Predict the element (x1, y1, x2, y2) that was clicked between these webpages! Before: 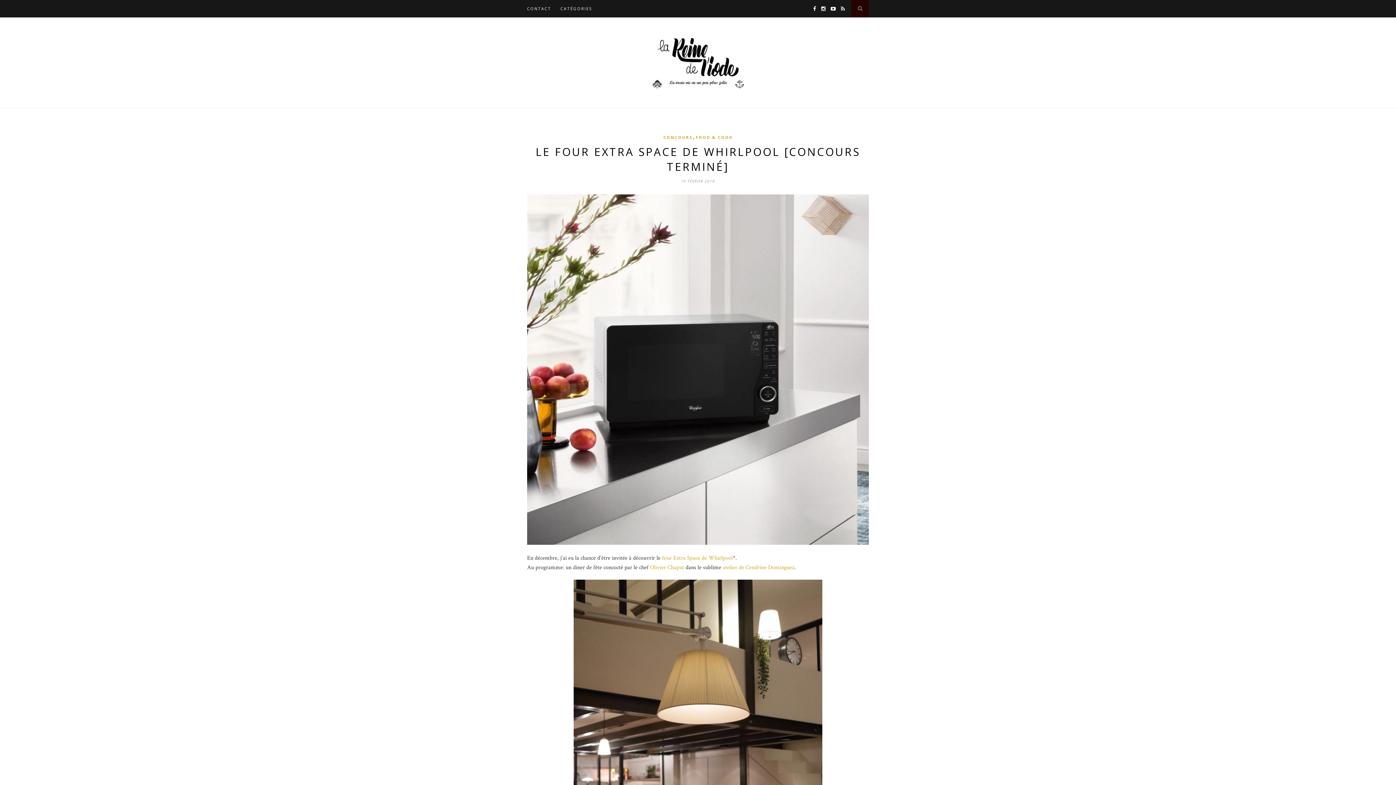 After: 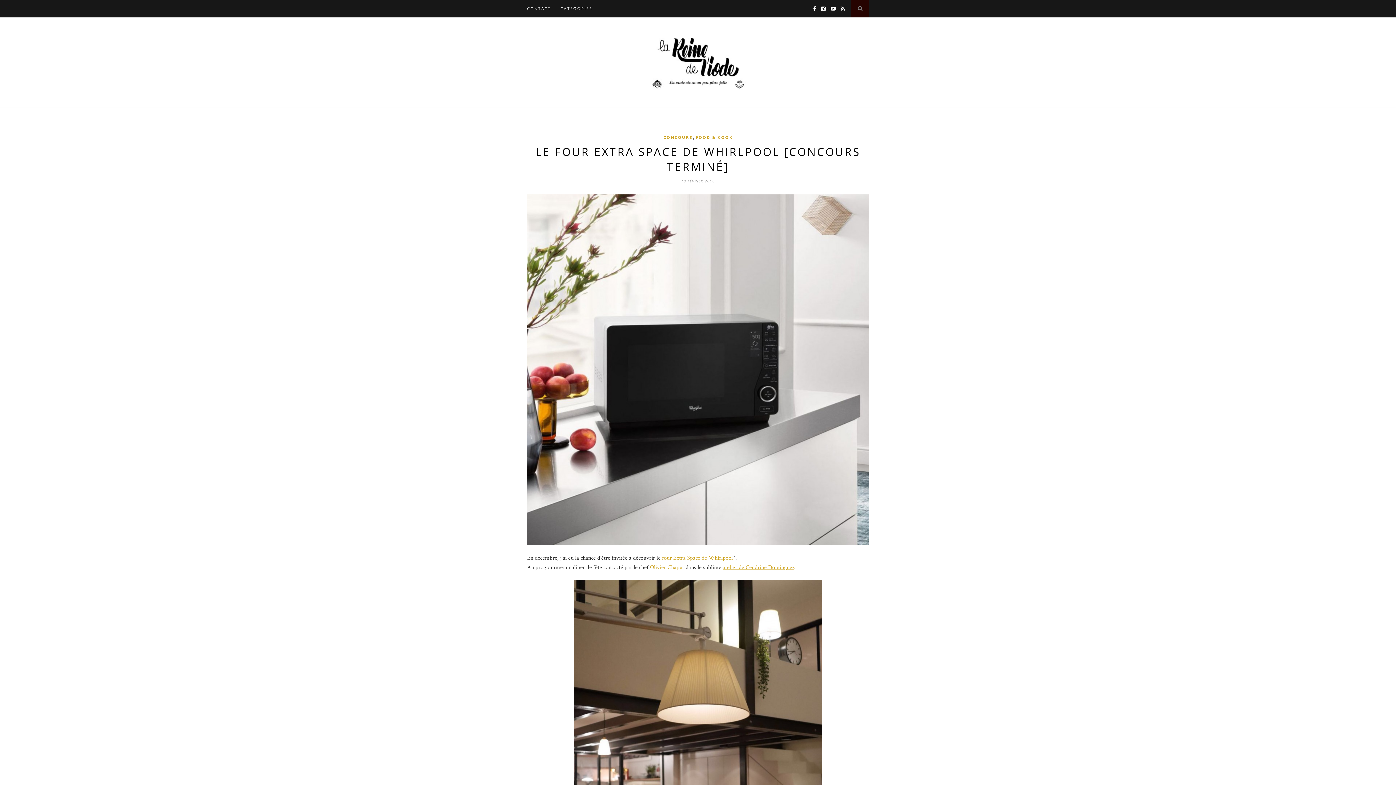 Action: label: atelier de Cendrine Dominguez bbox: (722, 564, 794, 571)